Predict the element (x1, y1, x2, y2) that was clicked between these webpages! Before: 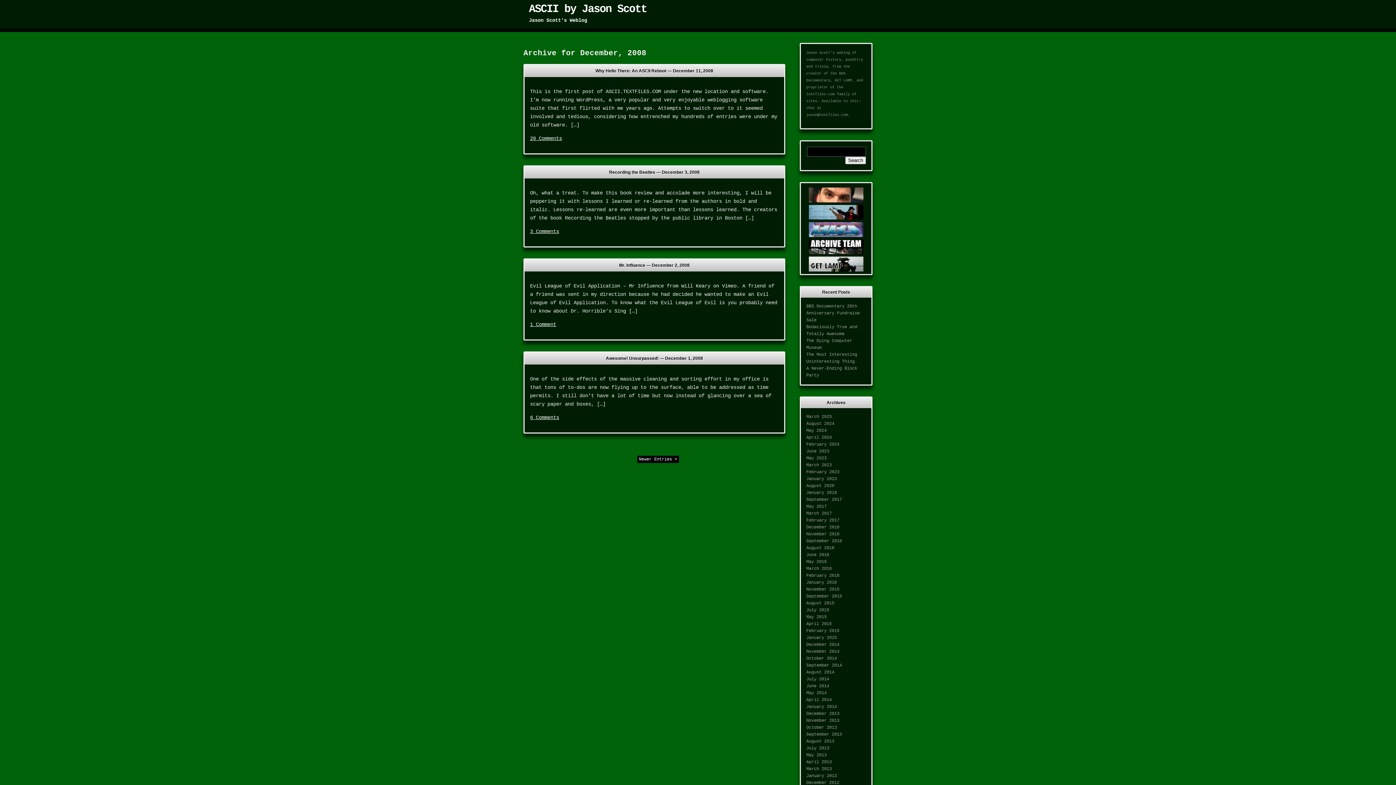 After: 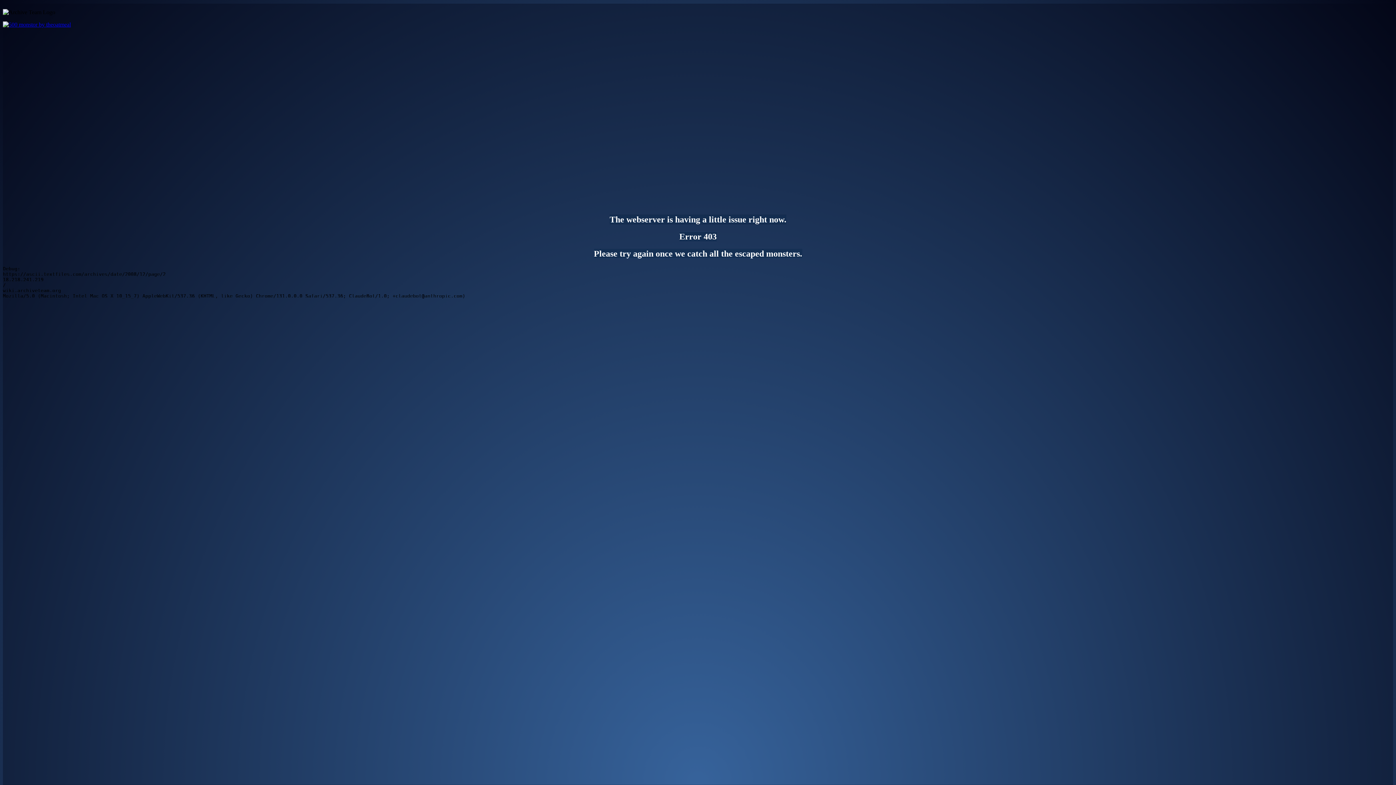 Action: bbox: (809, 250, 863, 255)